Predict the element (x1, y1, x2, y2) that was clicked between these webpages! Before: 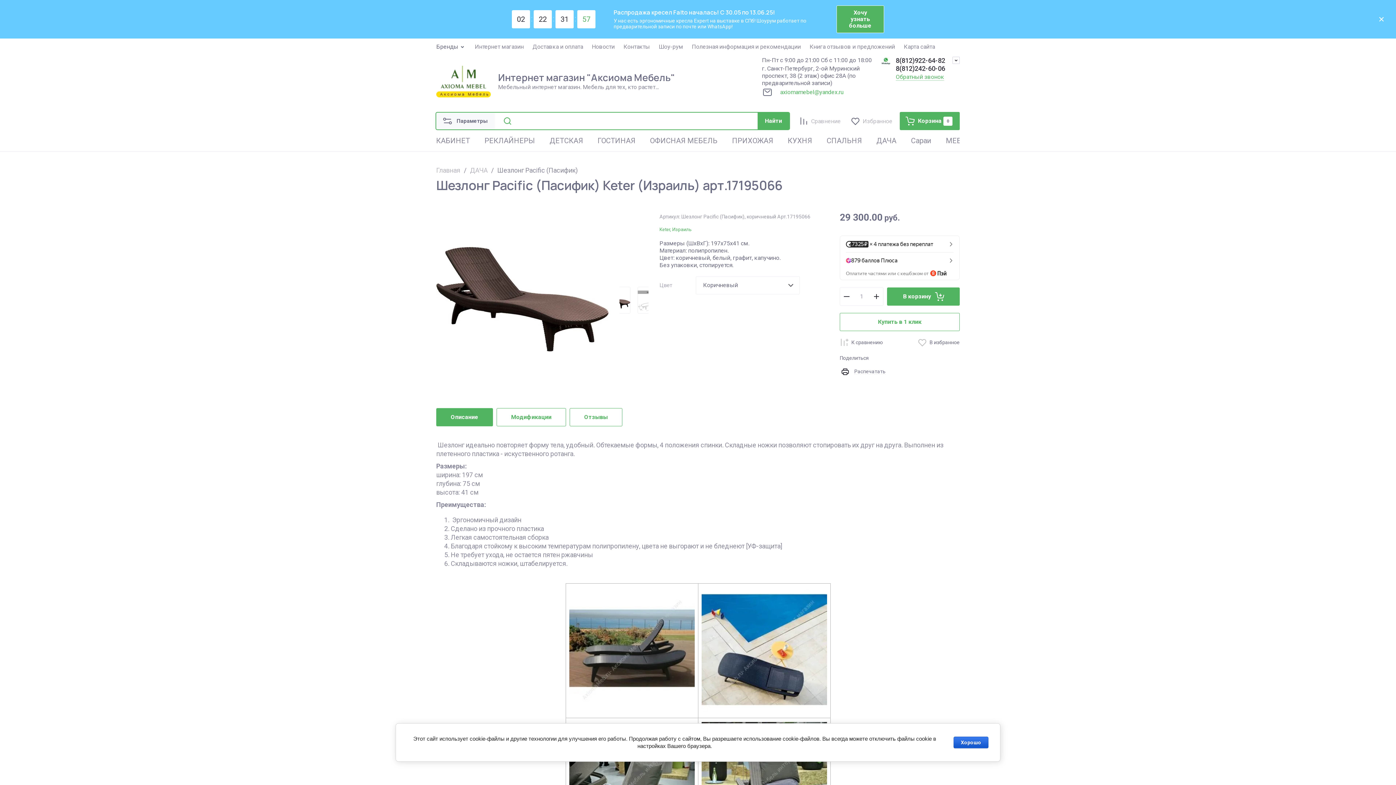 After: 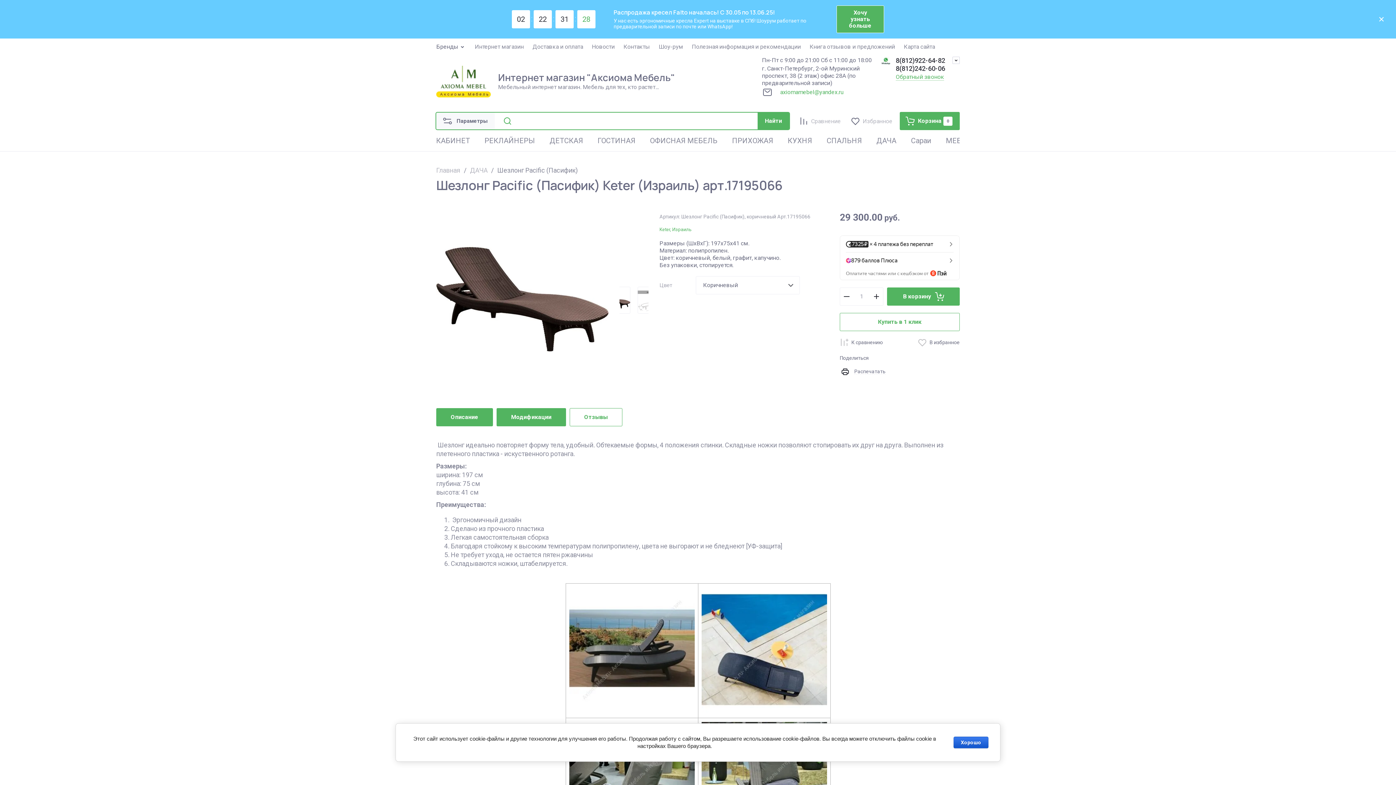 Action: bbox: (496, 408, 566, 426) label: Модификации